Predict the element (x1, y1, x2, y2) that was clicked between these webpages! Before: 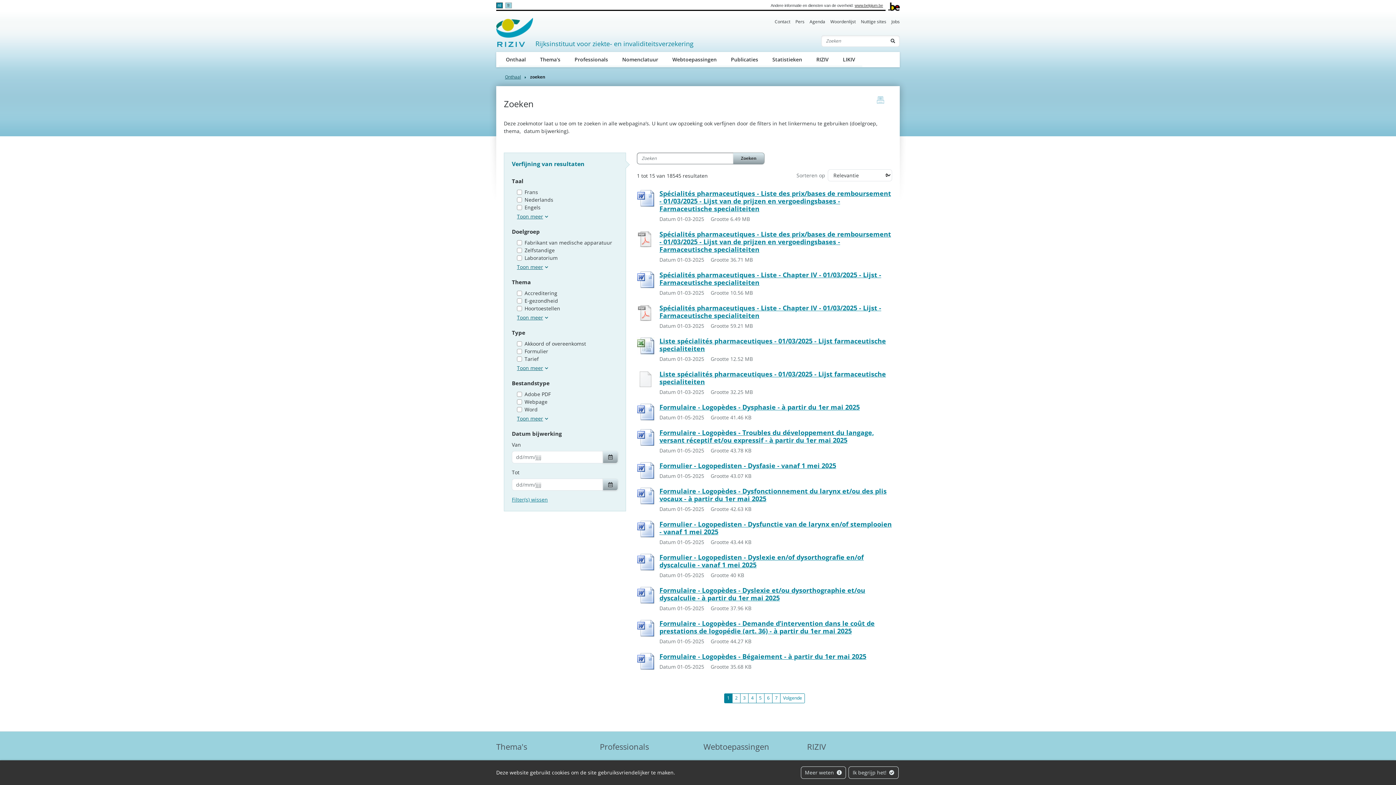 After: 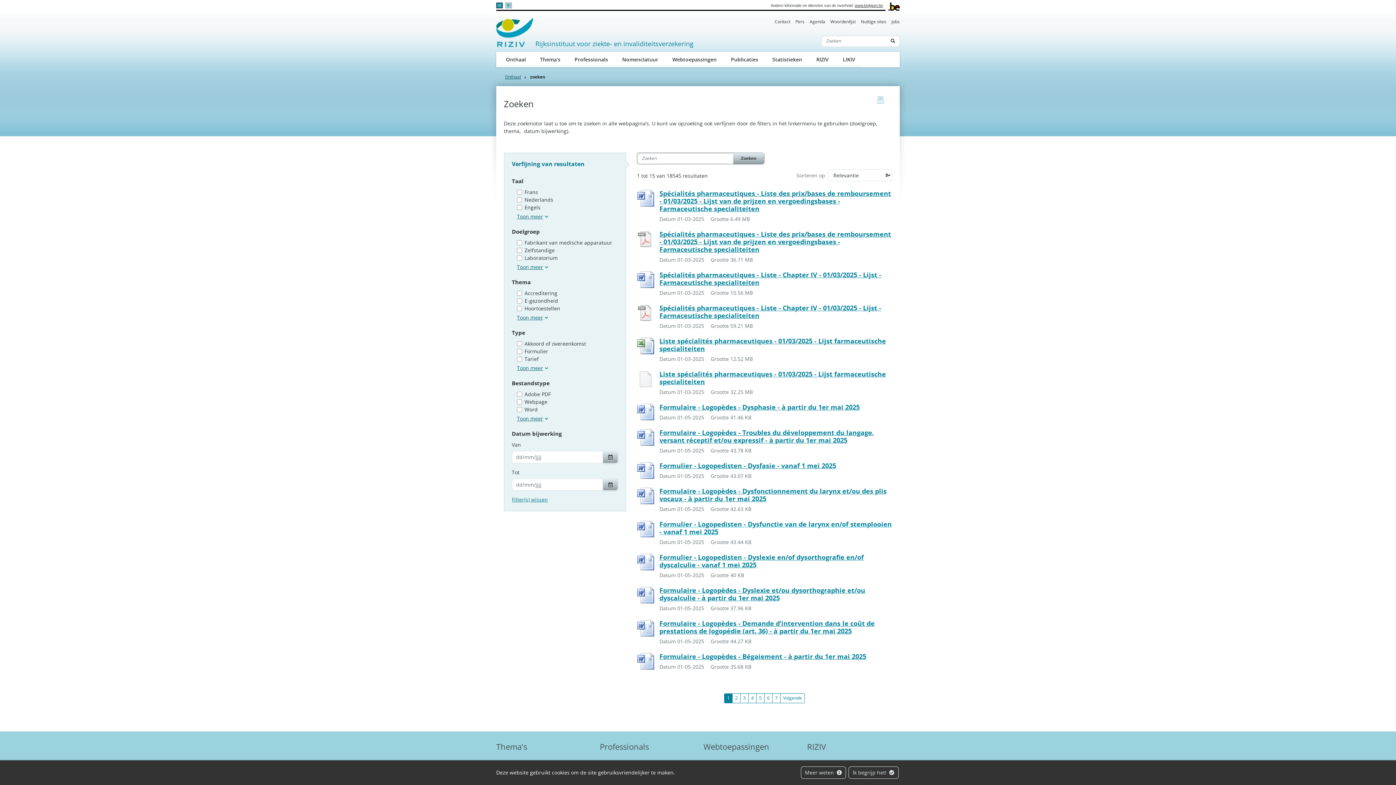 Action: bbox: (659, 520, 892, 535) label: Formulier - Logopedisten - Dysfunctie van de larynx en/of stemplooien - vanaf 1 mei 2025